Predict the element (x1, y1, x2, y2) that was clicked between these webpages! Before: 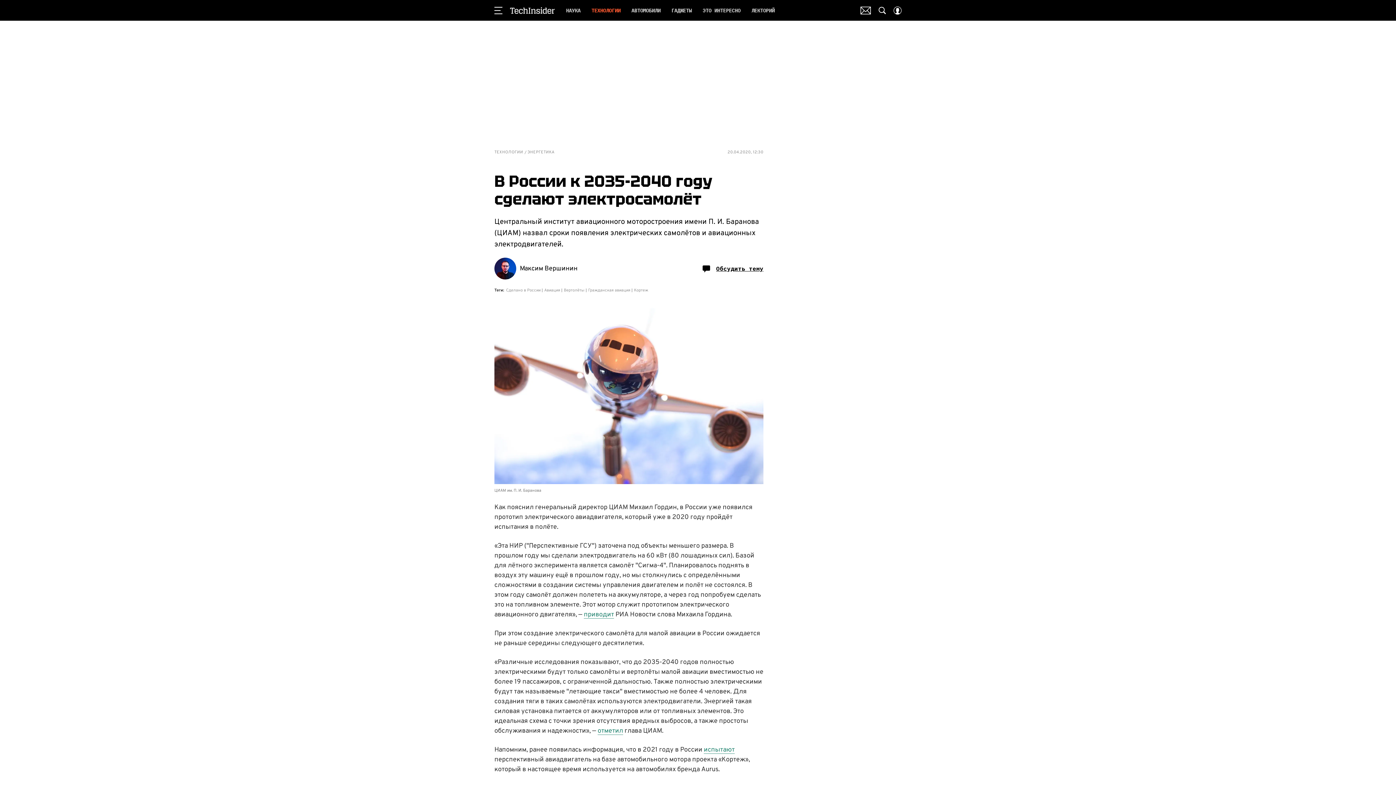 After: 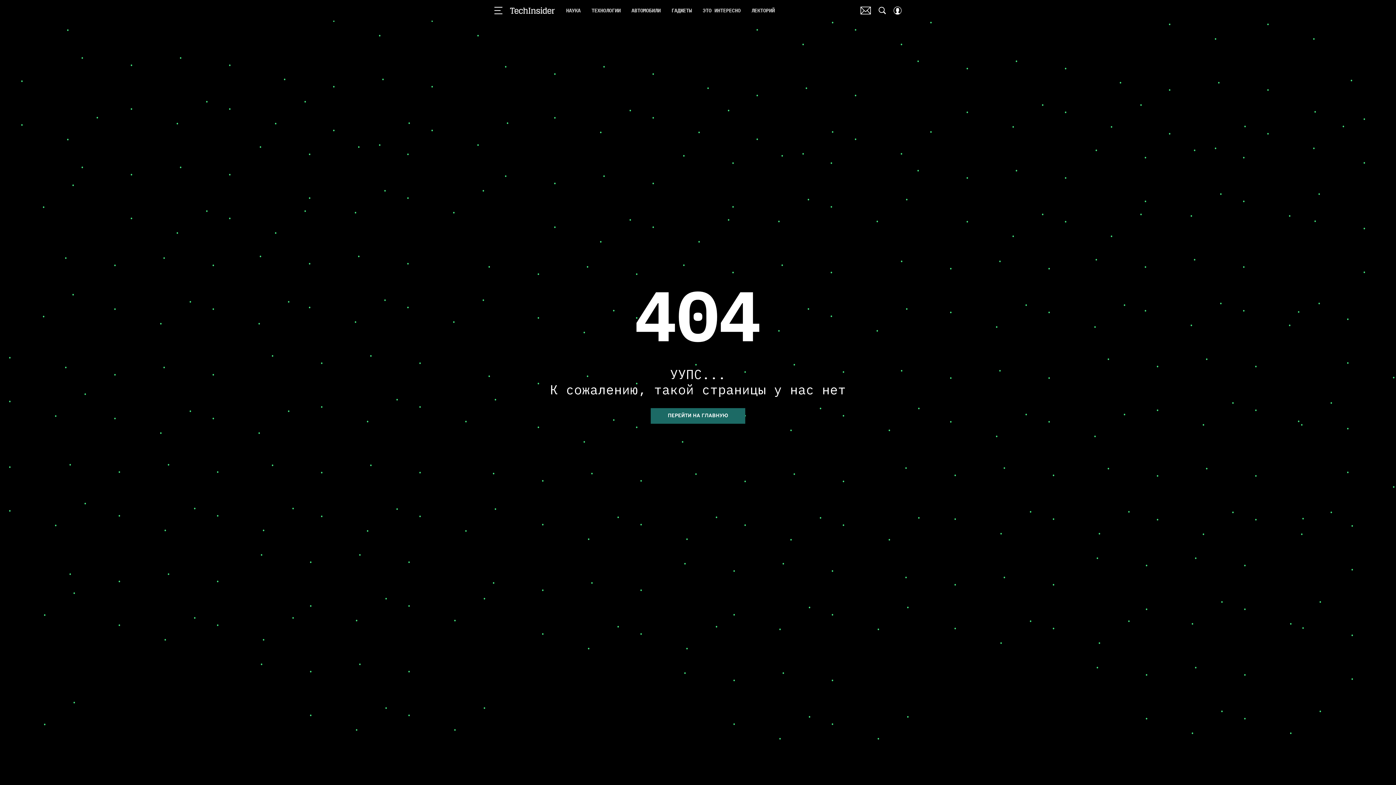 Action: label: Кортеж bbox: (634, 286, 648, 294)